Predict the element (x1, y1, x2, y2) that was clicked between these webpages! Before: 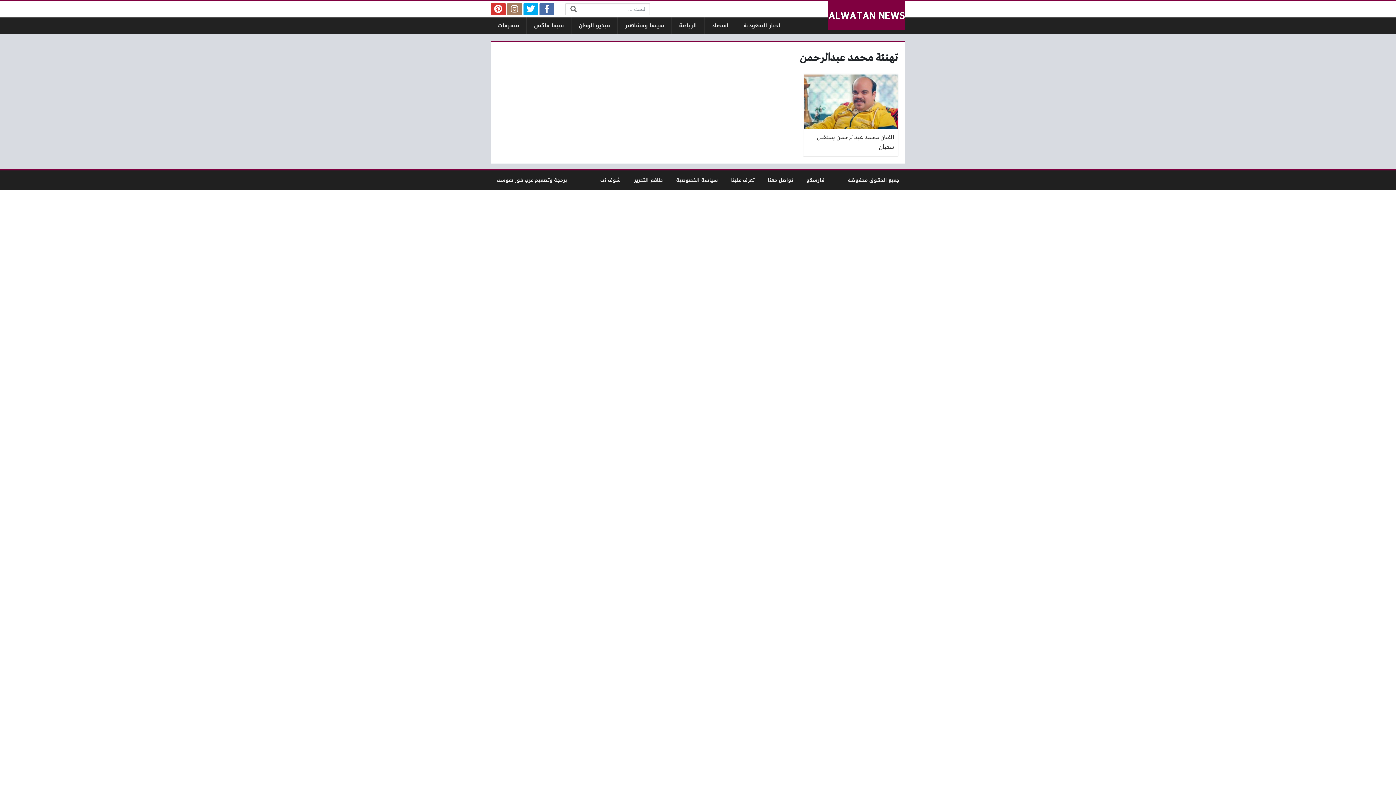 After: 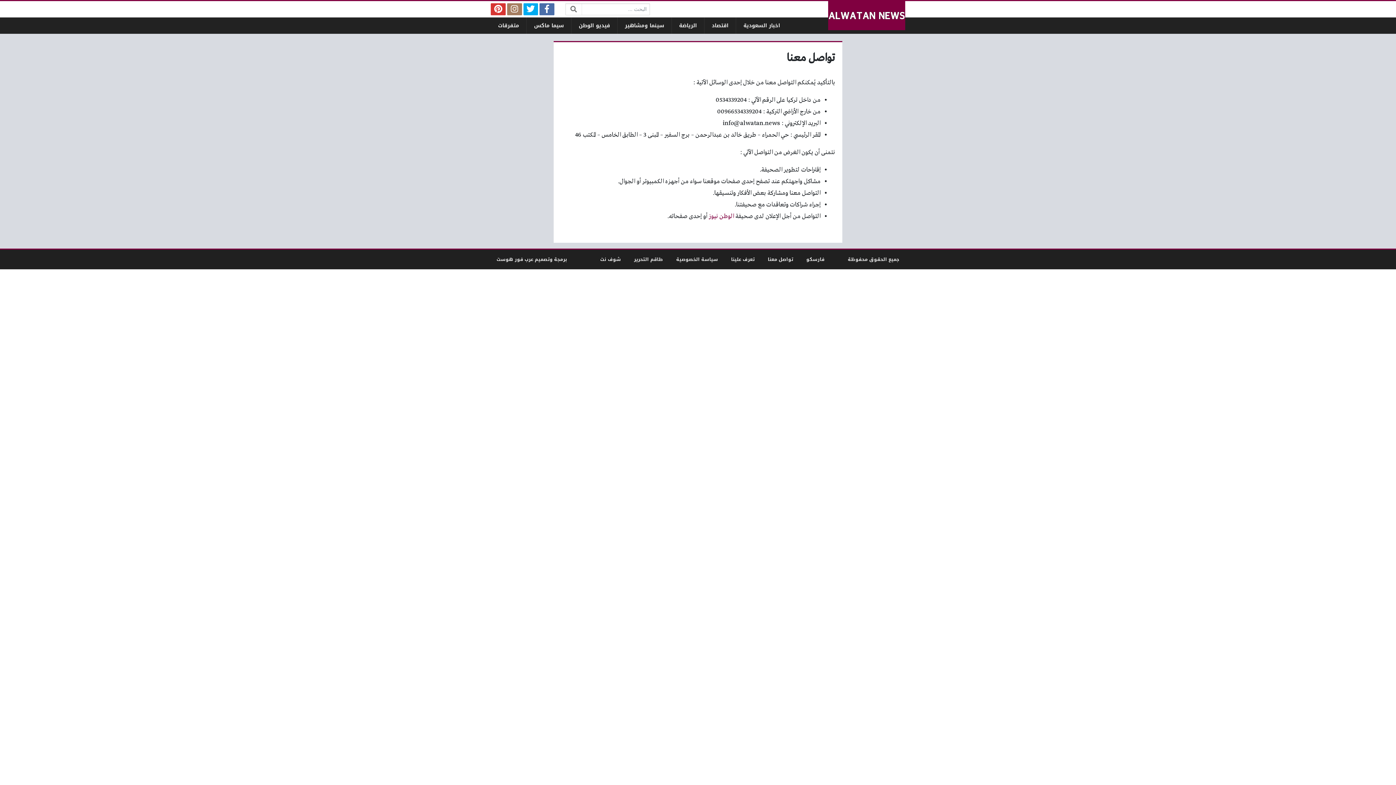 Action: label: تواصل معنا bbox: (768, 176, 793, 184)